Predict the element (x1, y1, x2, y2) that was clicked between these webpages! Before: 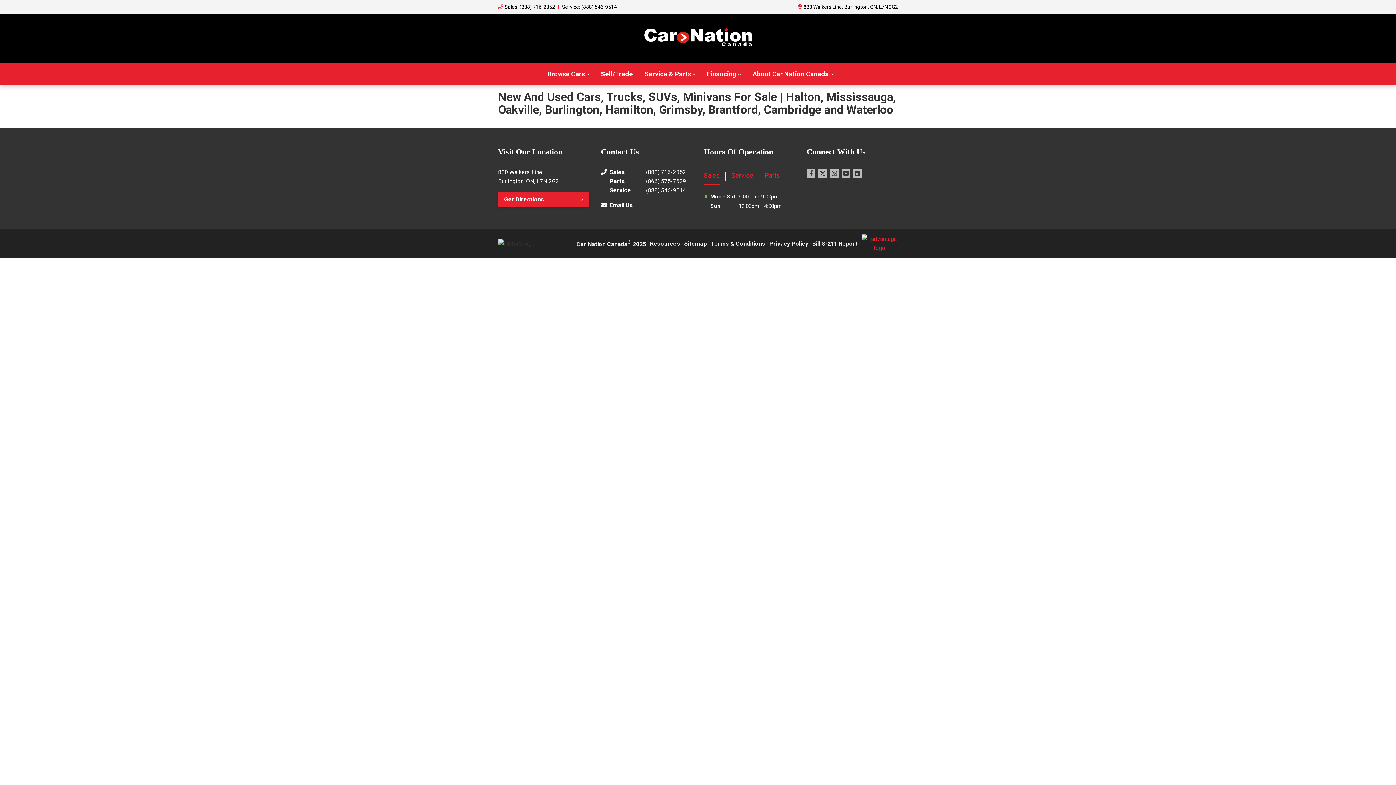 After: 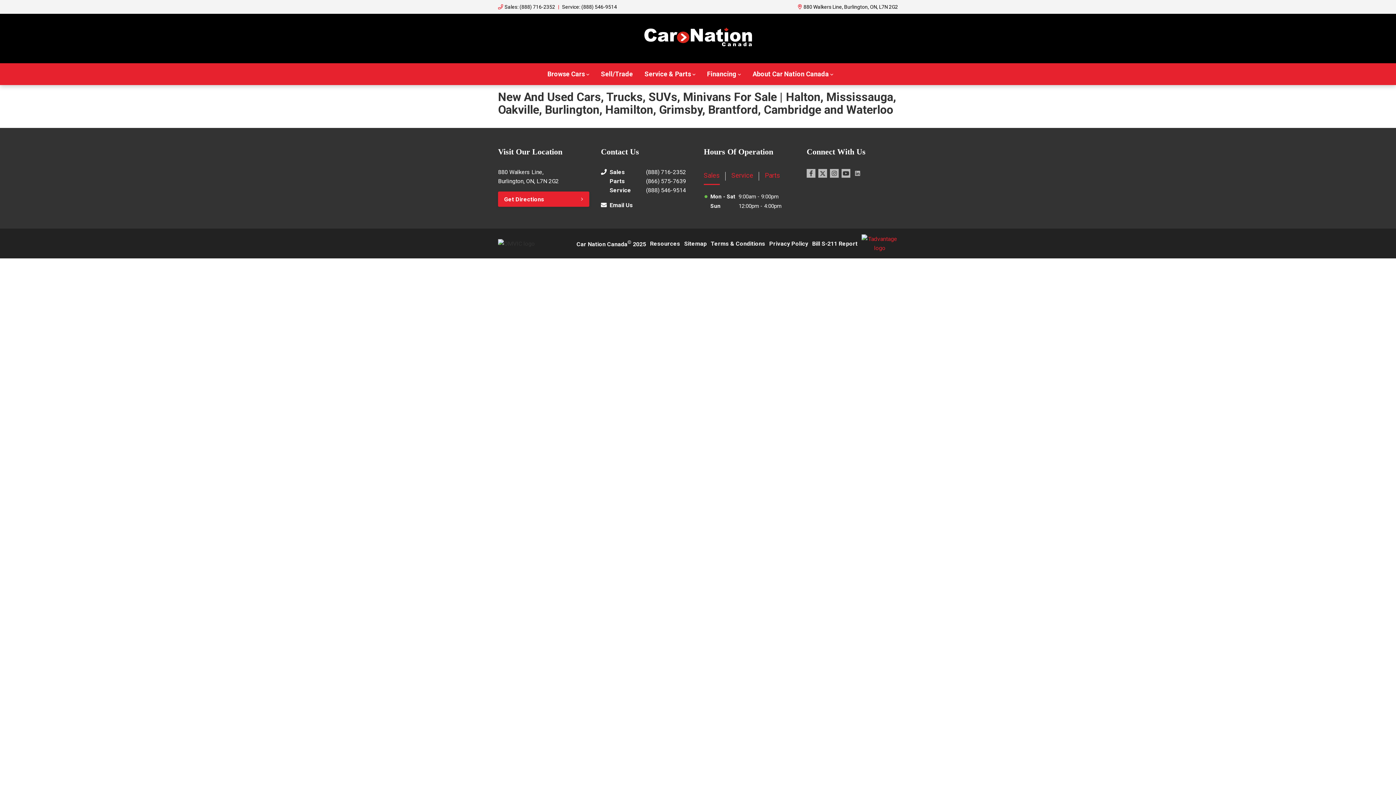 Action: bbox: (853, 169, 862, 177) label: LinkedIn